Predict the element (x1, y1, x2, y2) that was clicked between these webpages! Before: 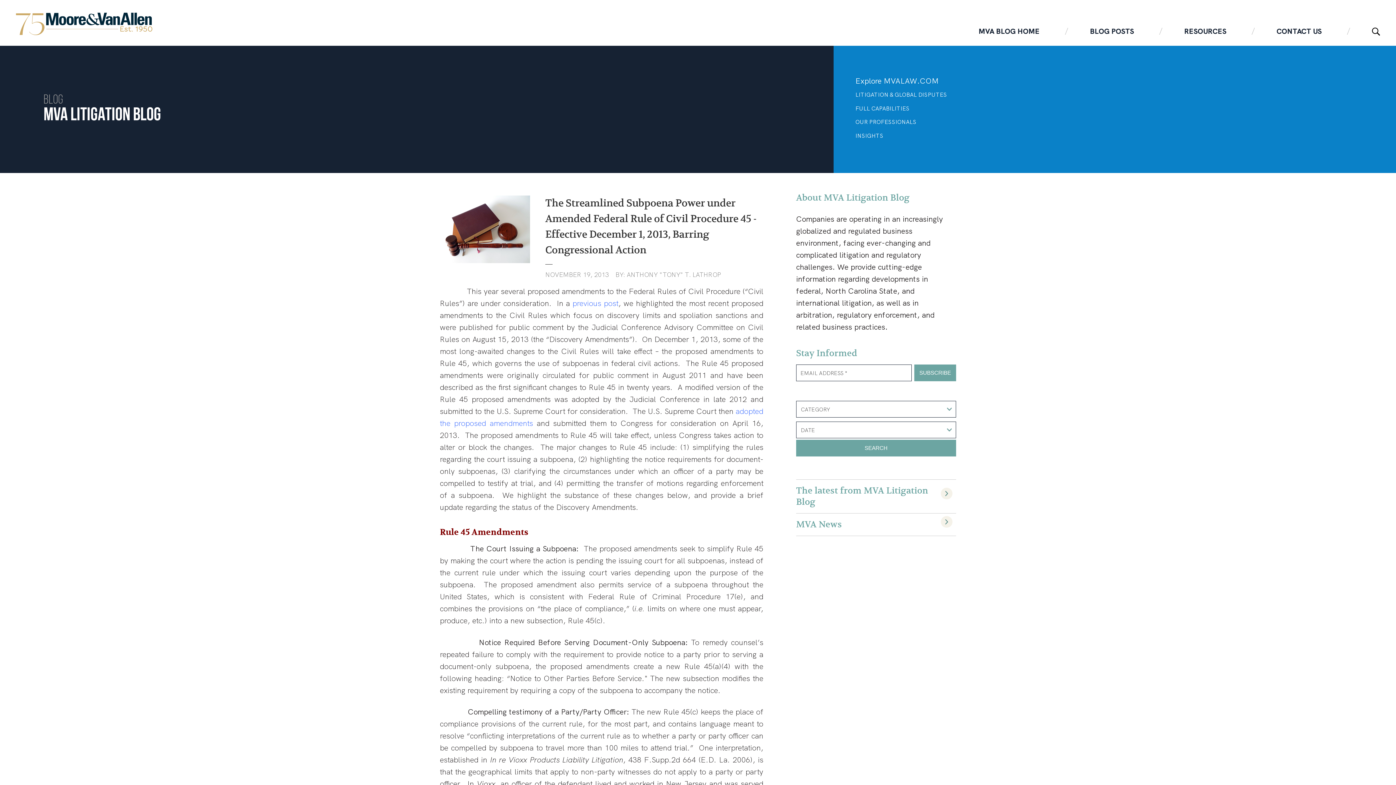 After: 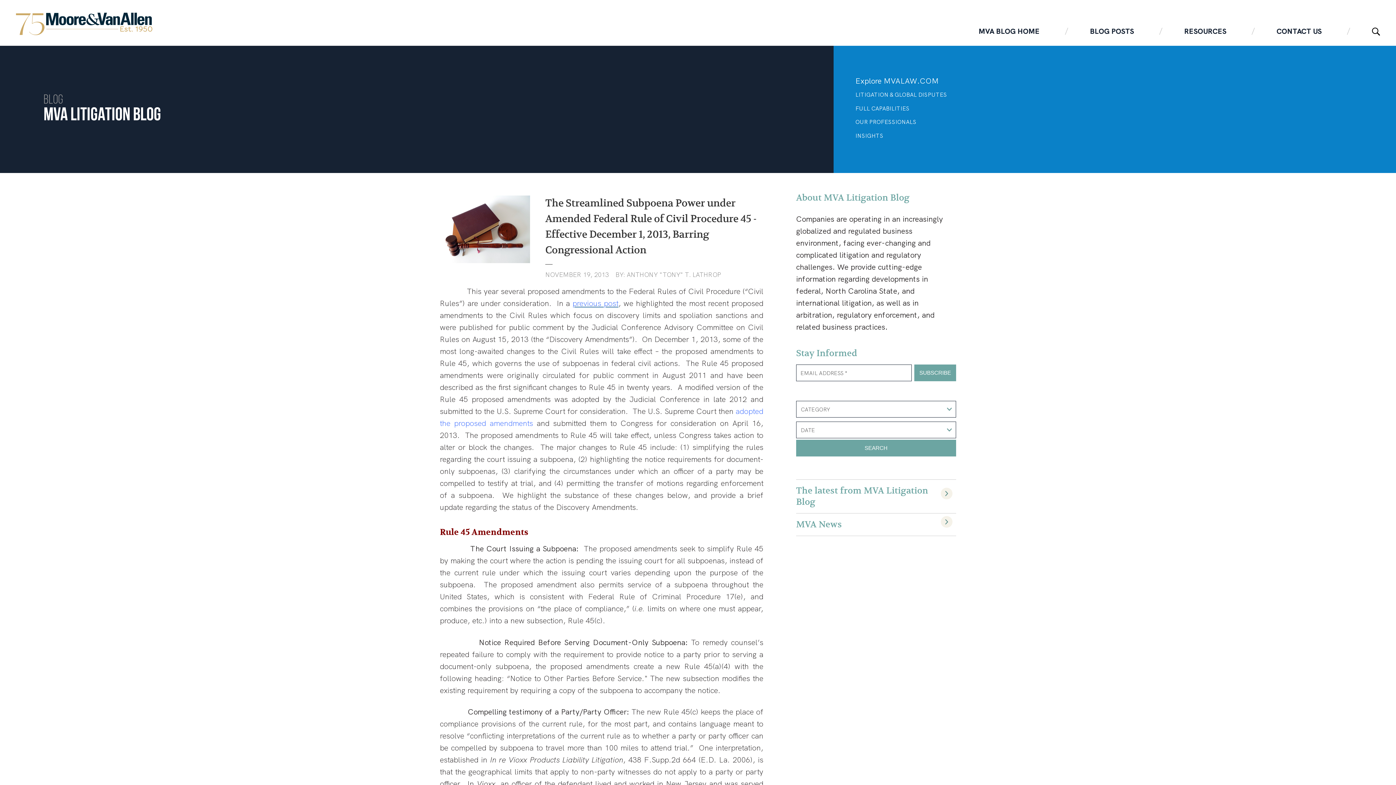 Action: bbox: (572, 298, 618, 308) label: previous post